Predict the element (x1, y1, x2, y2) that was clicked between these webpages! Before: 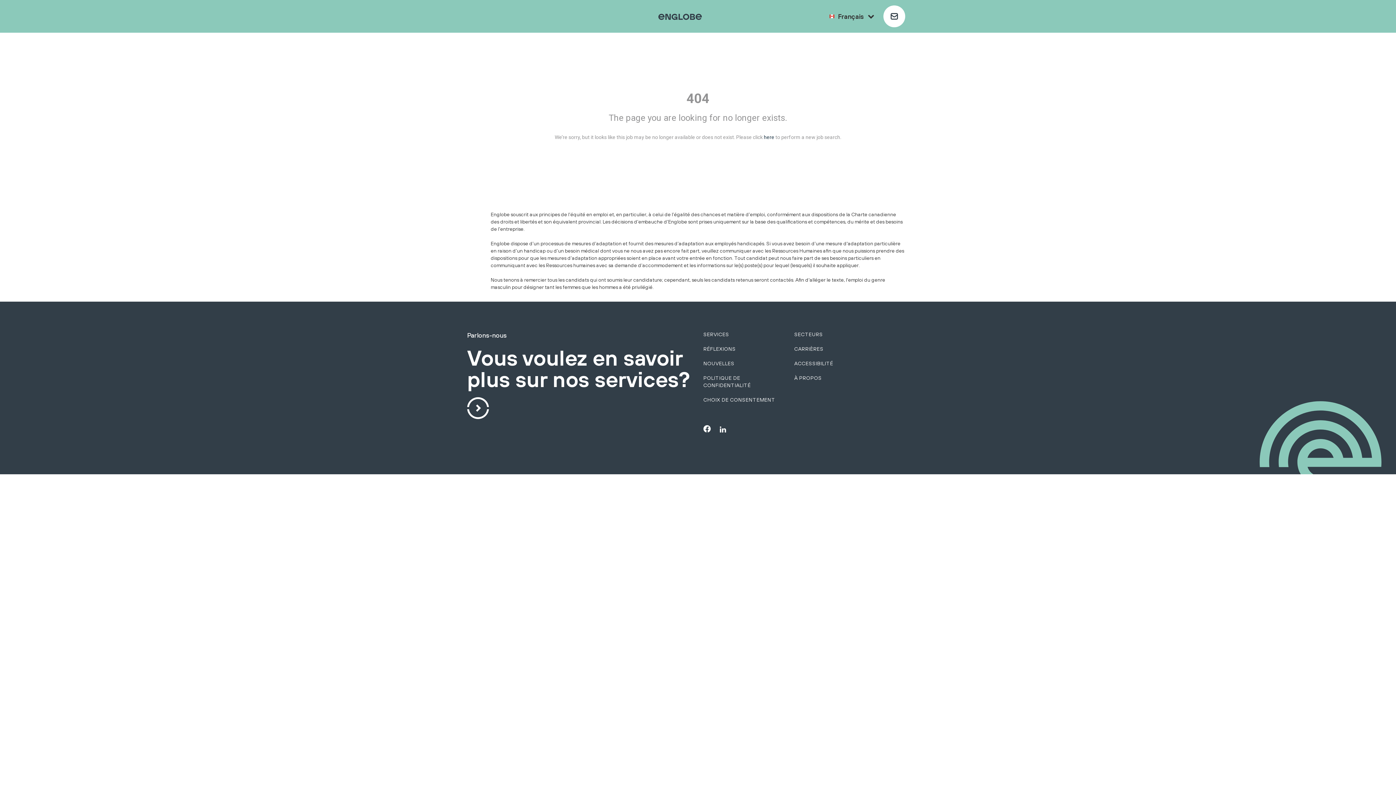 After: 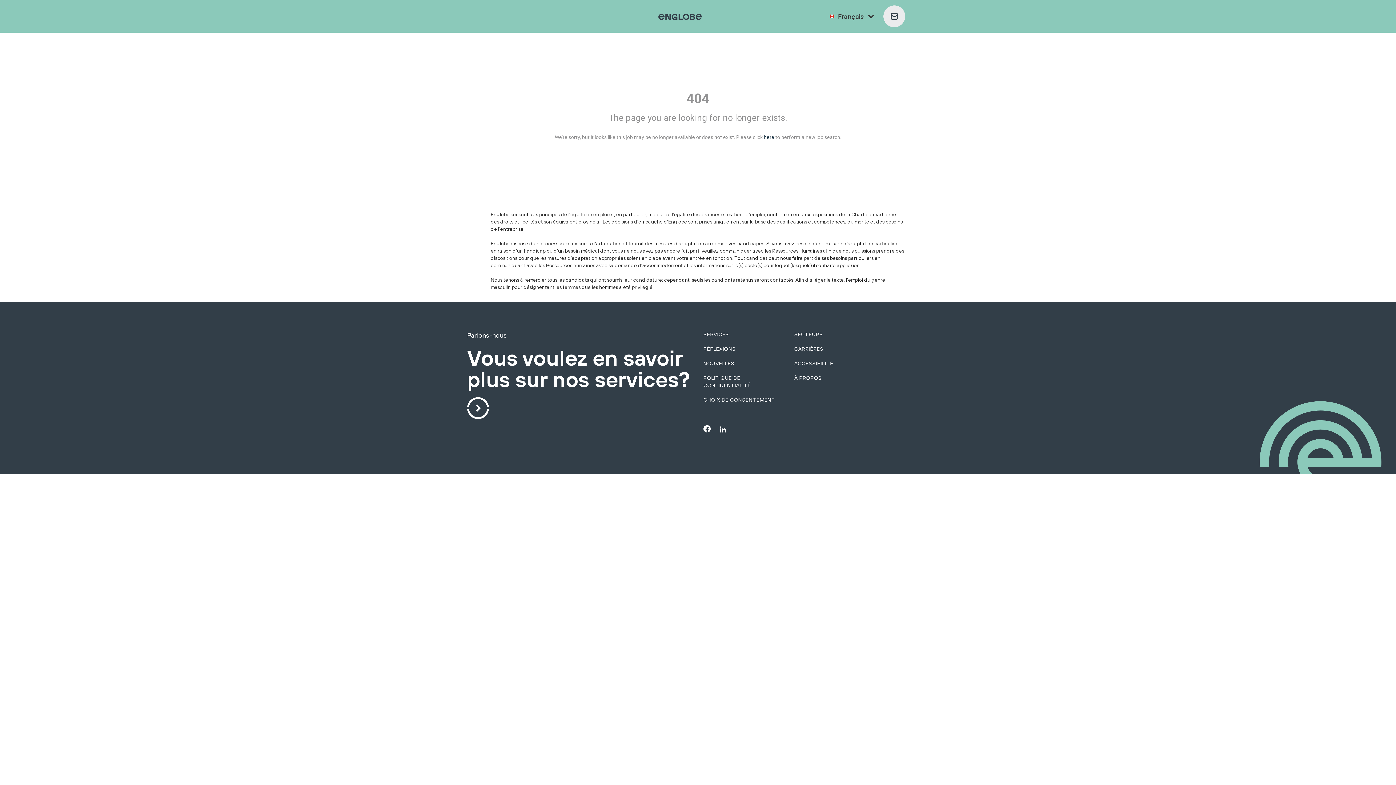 Action: bbox: (883, 5, 905, 27)